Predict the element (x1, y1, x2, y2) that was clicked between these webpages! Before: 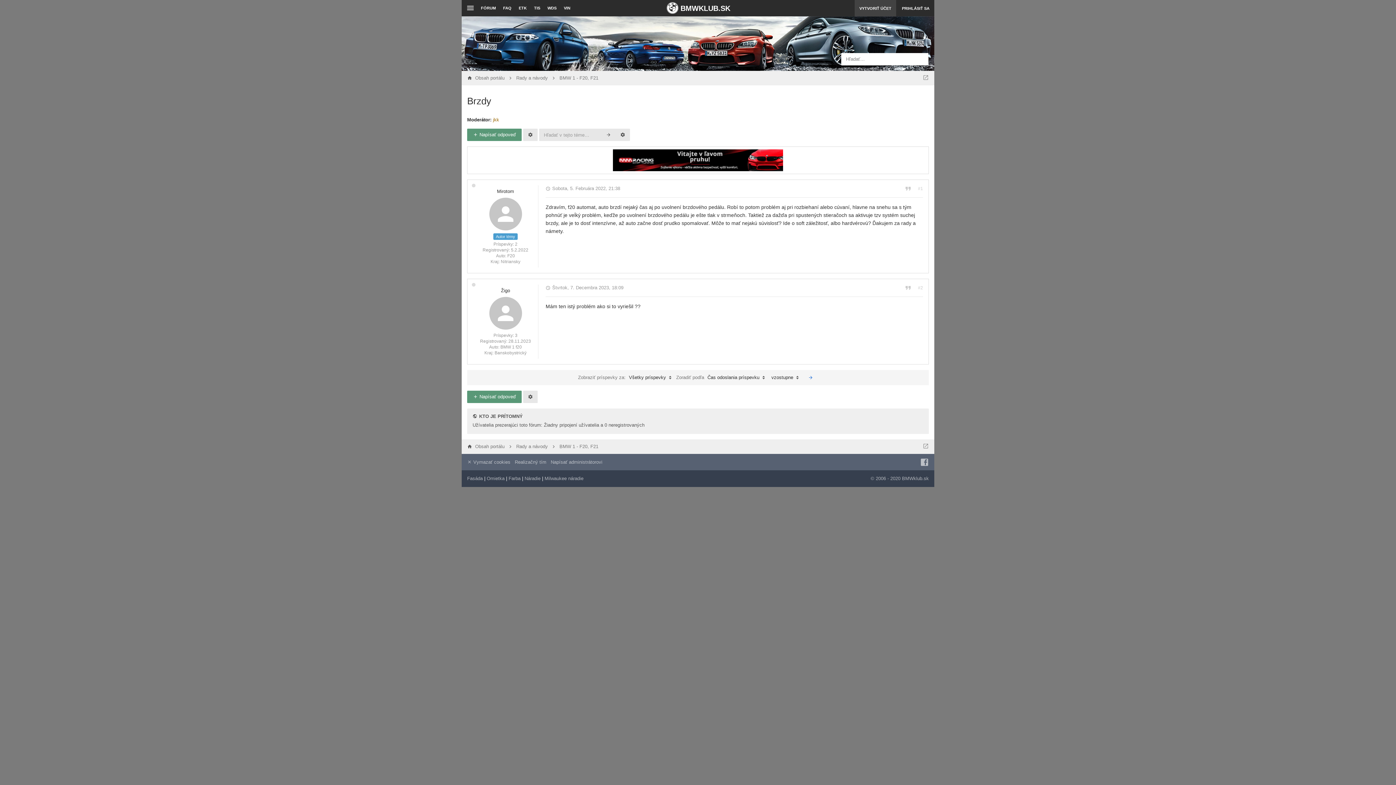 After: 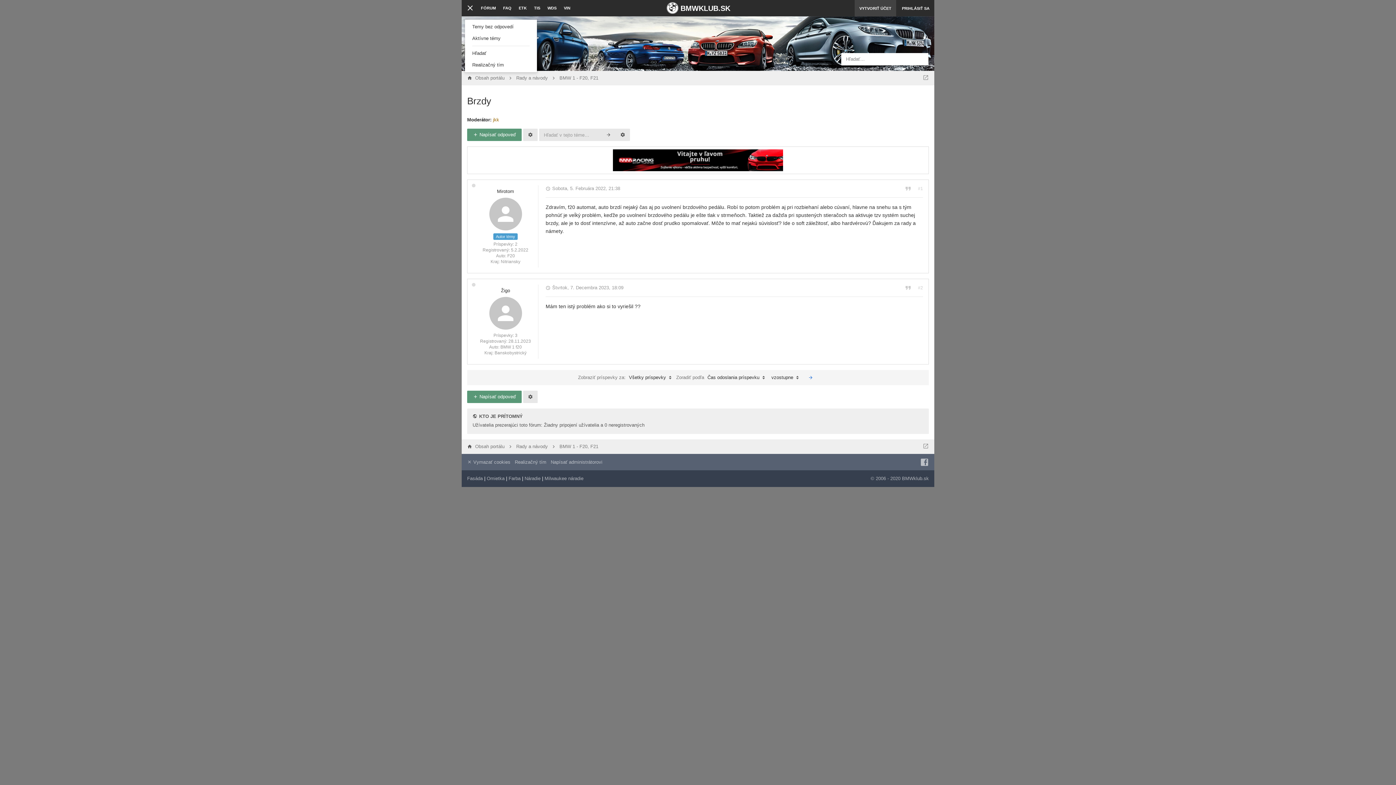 Action: bbox: (461, 0, 477, 16)